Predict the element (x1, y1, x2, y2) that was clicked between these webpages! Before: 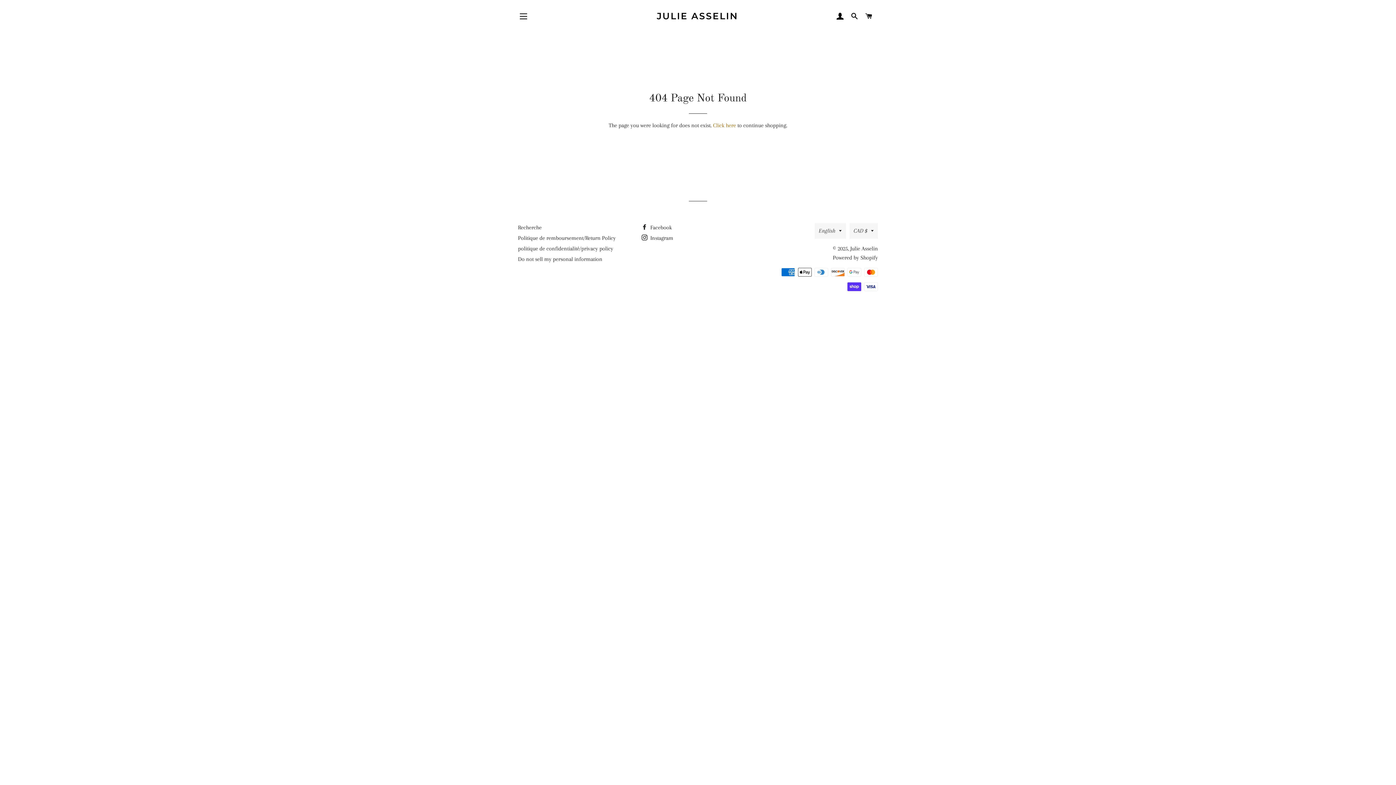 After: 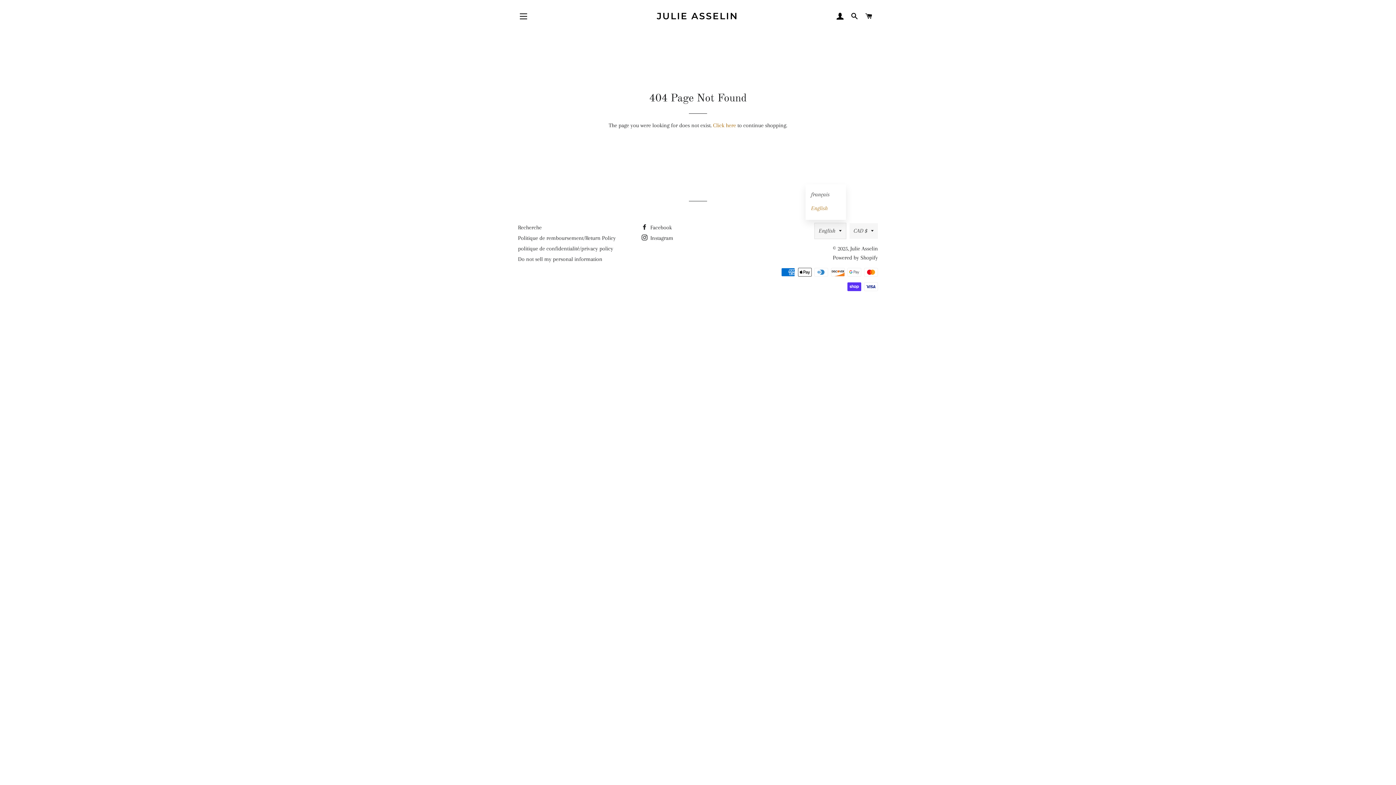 Action: bbox: (814, 223, 846, 238) label: English